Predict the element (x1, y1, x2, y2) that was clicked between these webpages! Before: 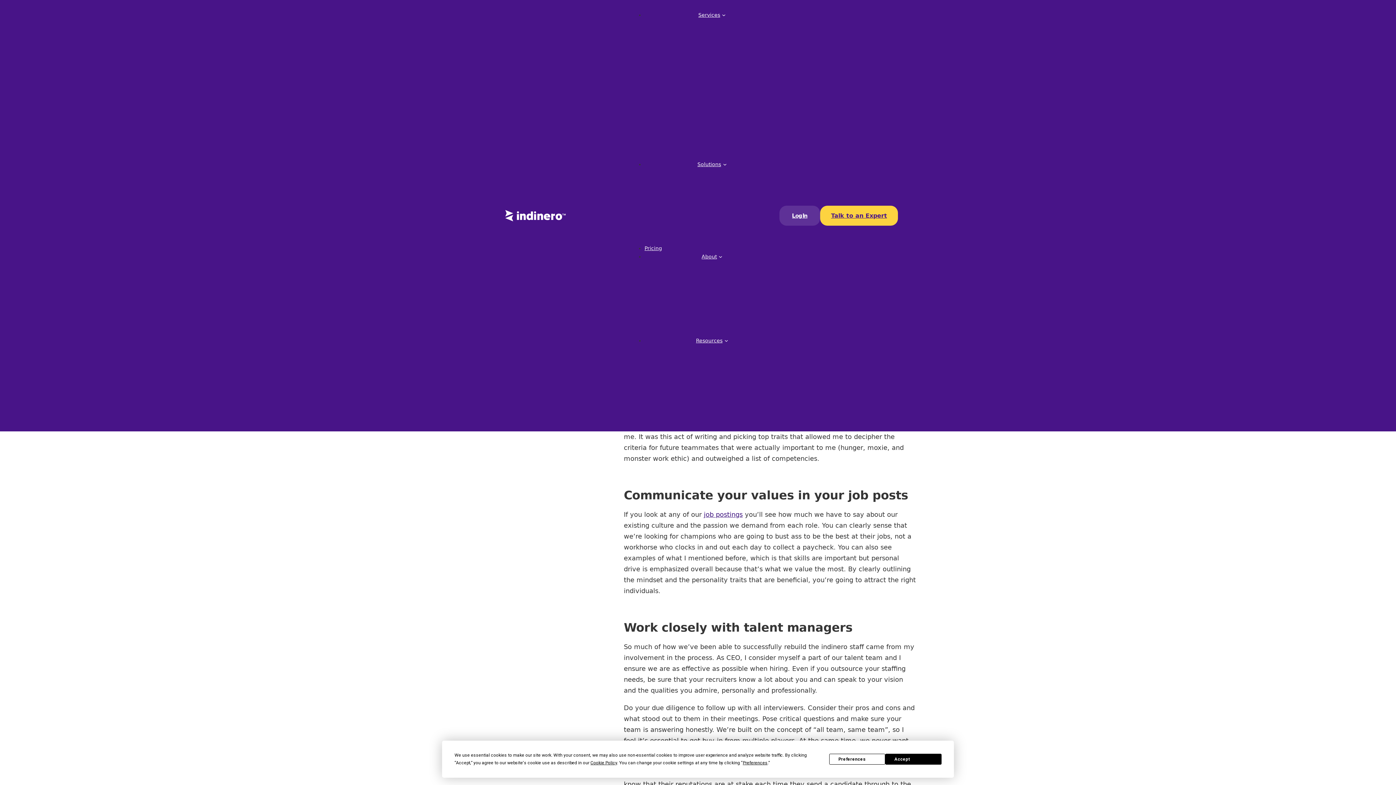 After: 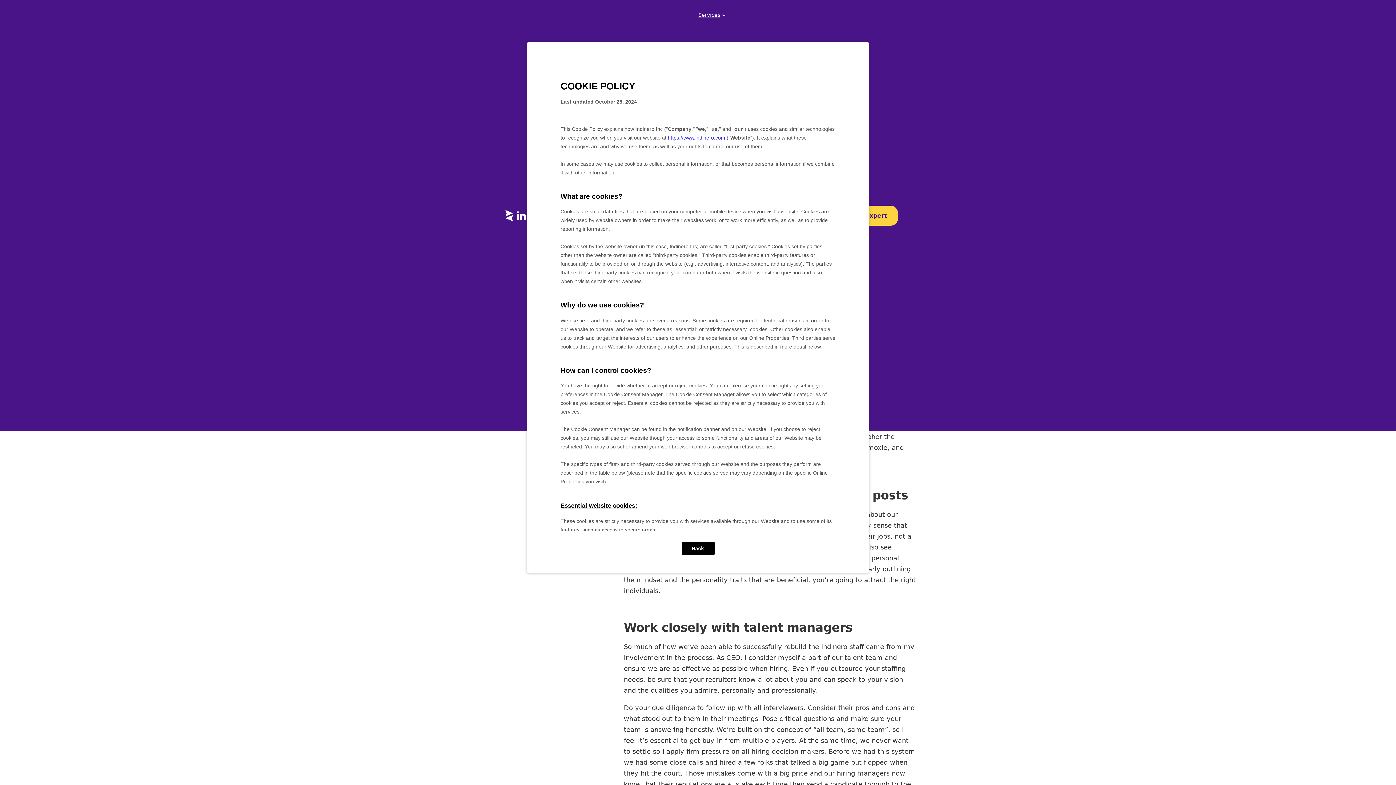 Action: bbox: (590, 760, 617, 765) label: Cookie Policy